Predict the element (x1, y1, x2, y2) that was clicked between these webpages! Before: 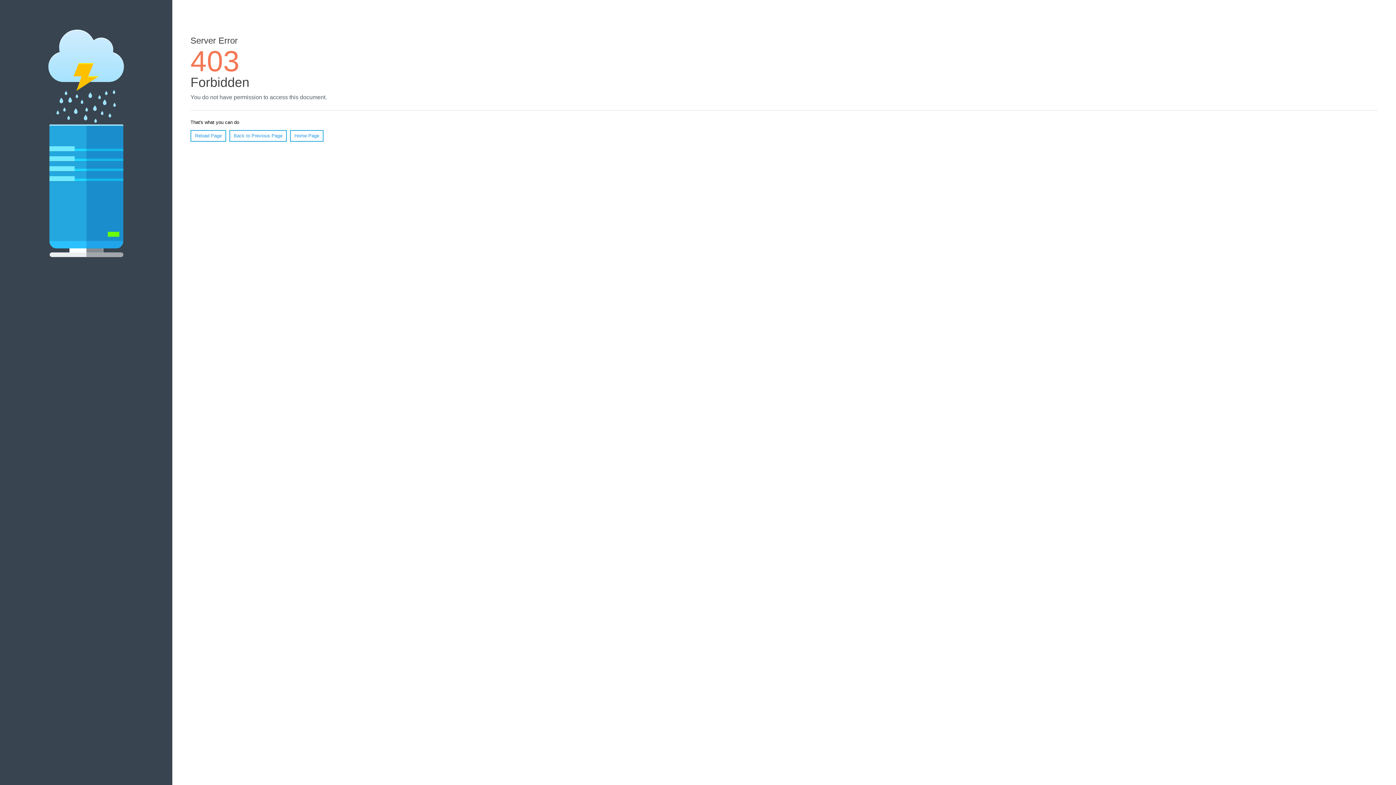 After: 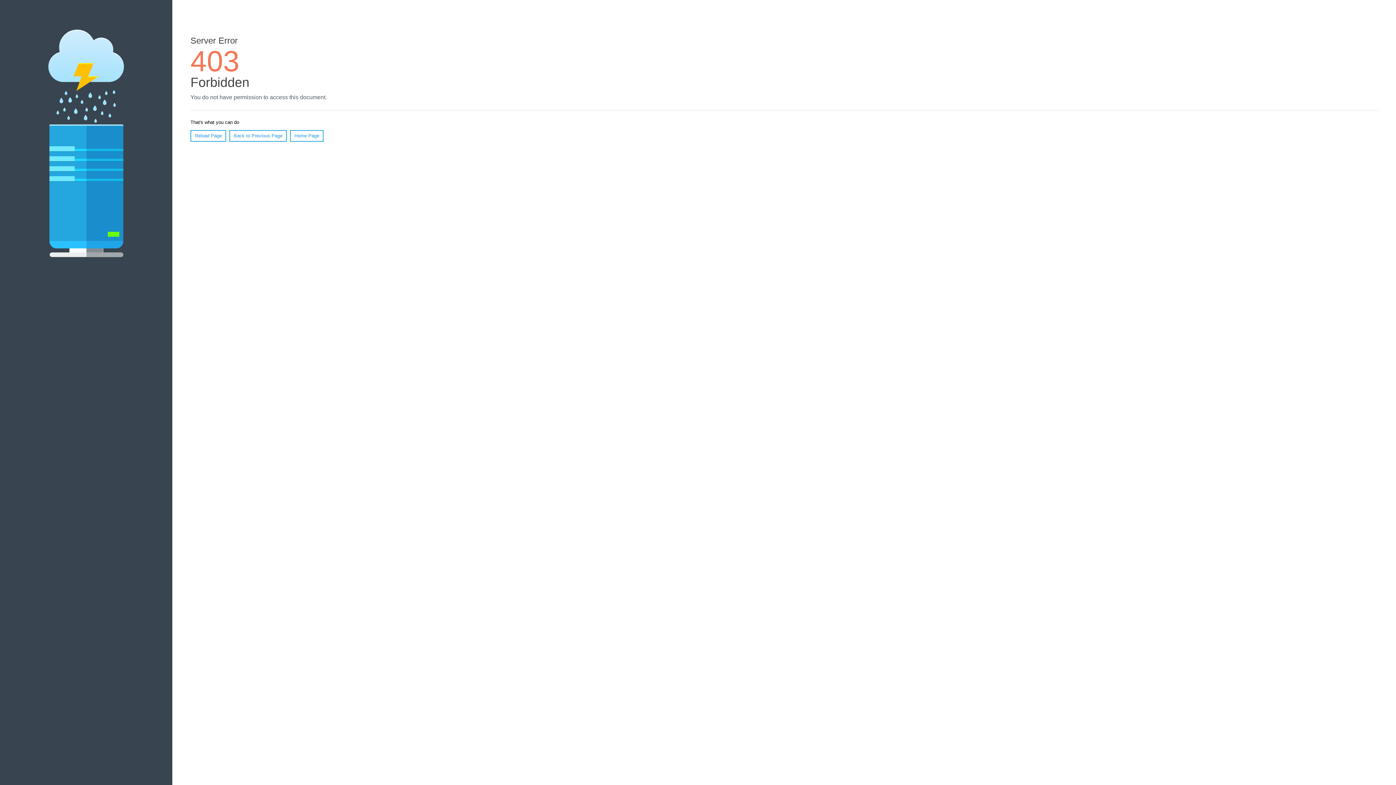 Action: bbox: (190, 130, 226, 141) label: Reload Page